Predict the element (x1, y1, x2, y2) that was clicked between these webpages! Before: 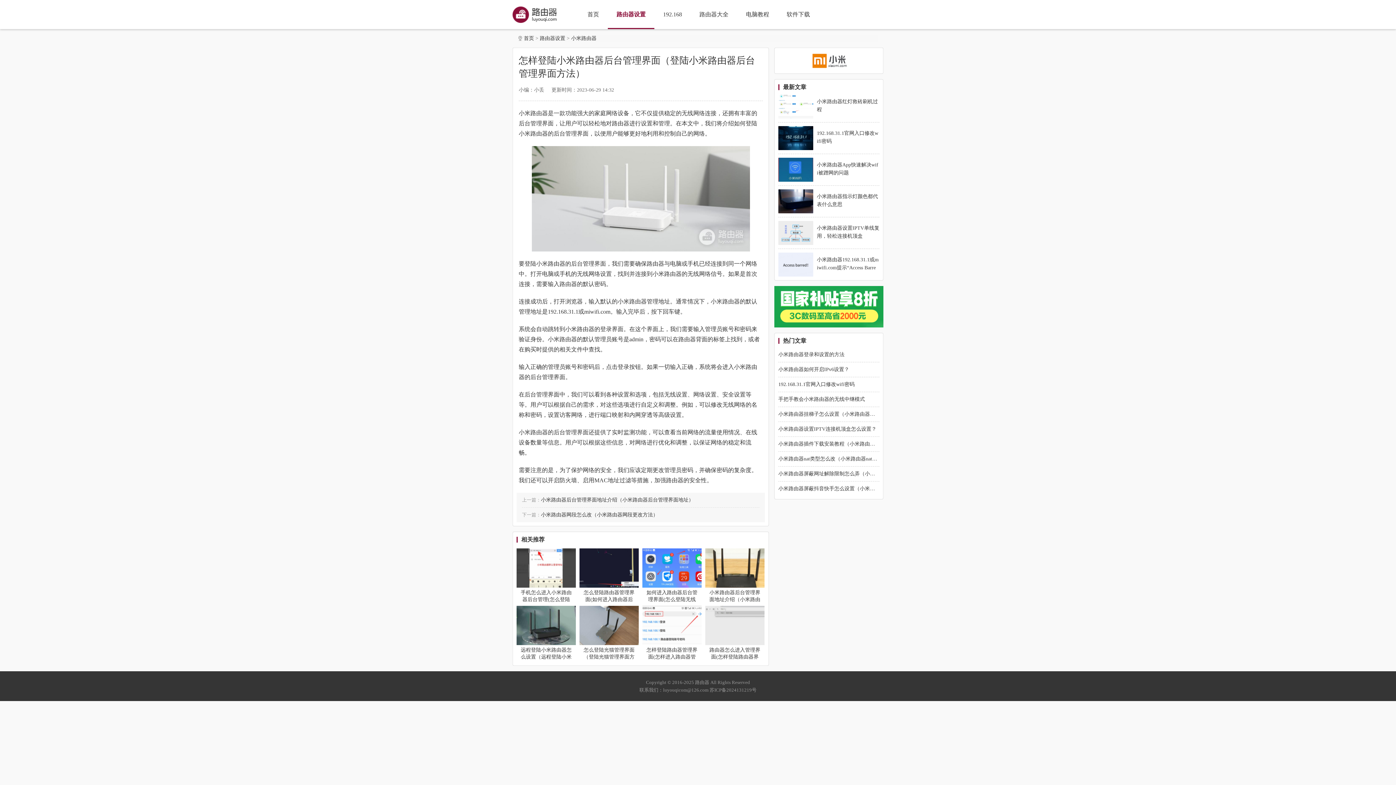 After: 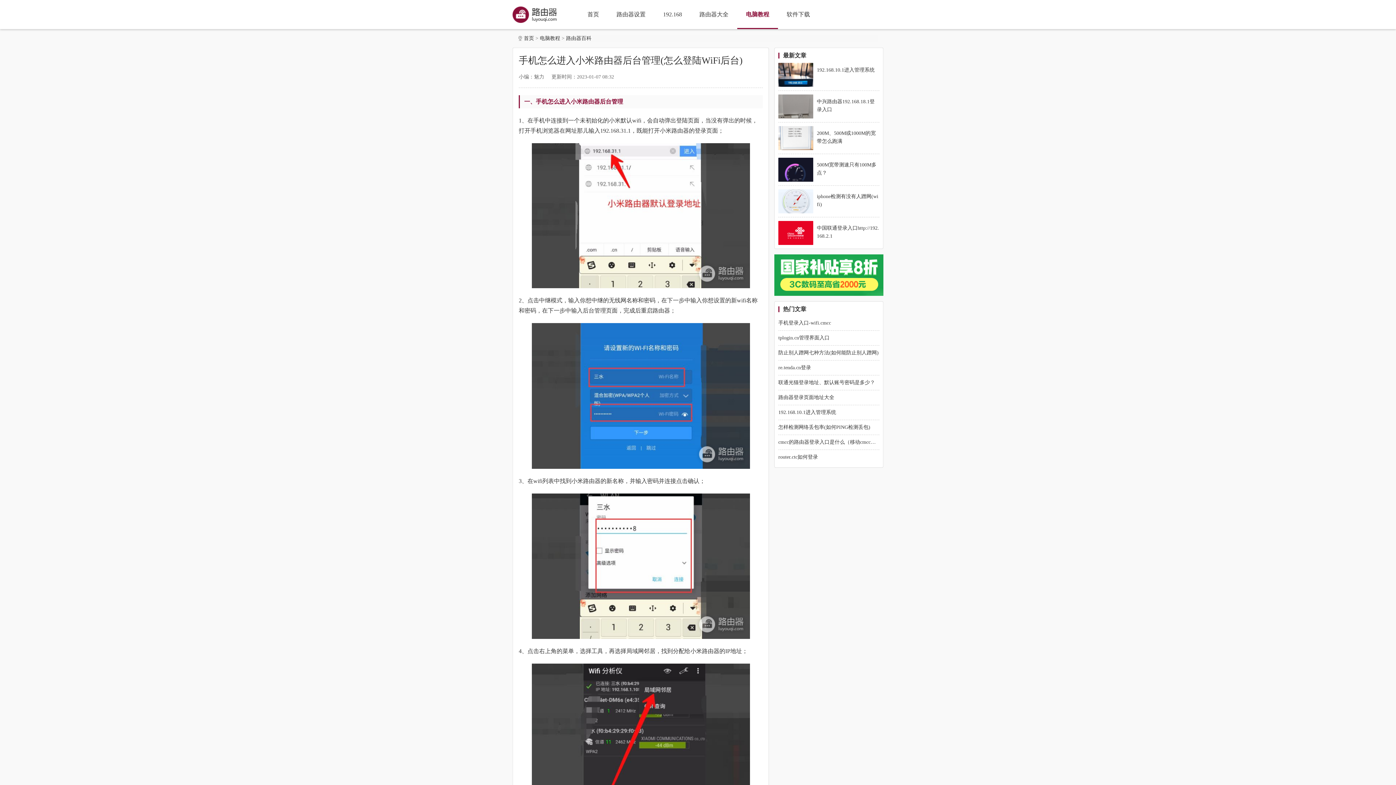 Action: bbox: (516, 548, 576, 588)